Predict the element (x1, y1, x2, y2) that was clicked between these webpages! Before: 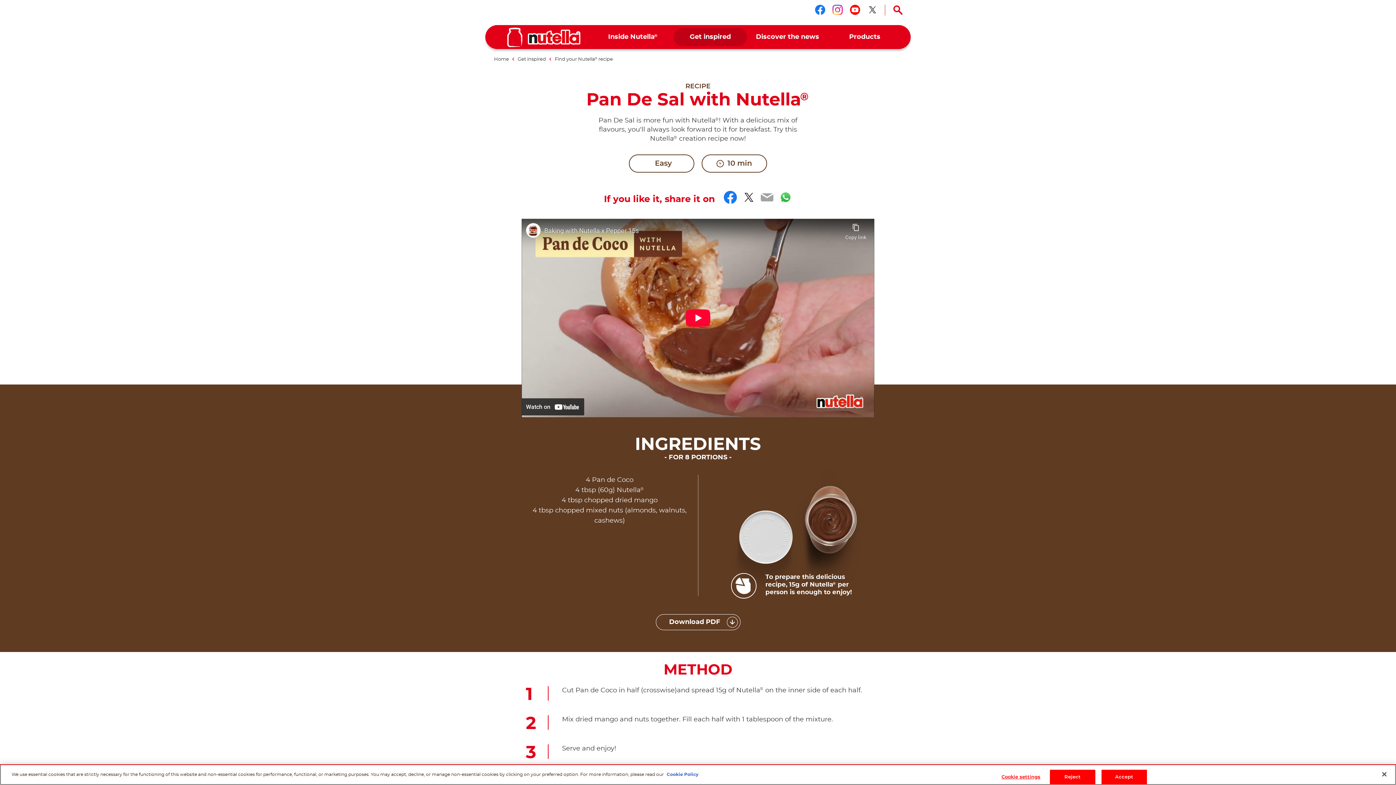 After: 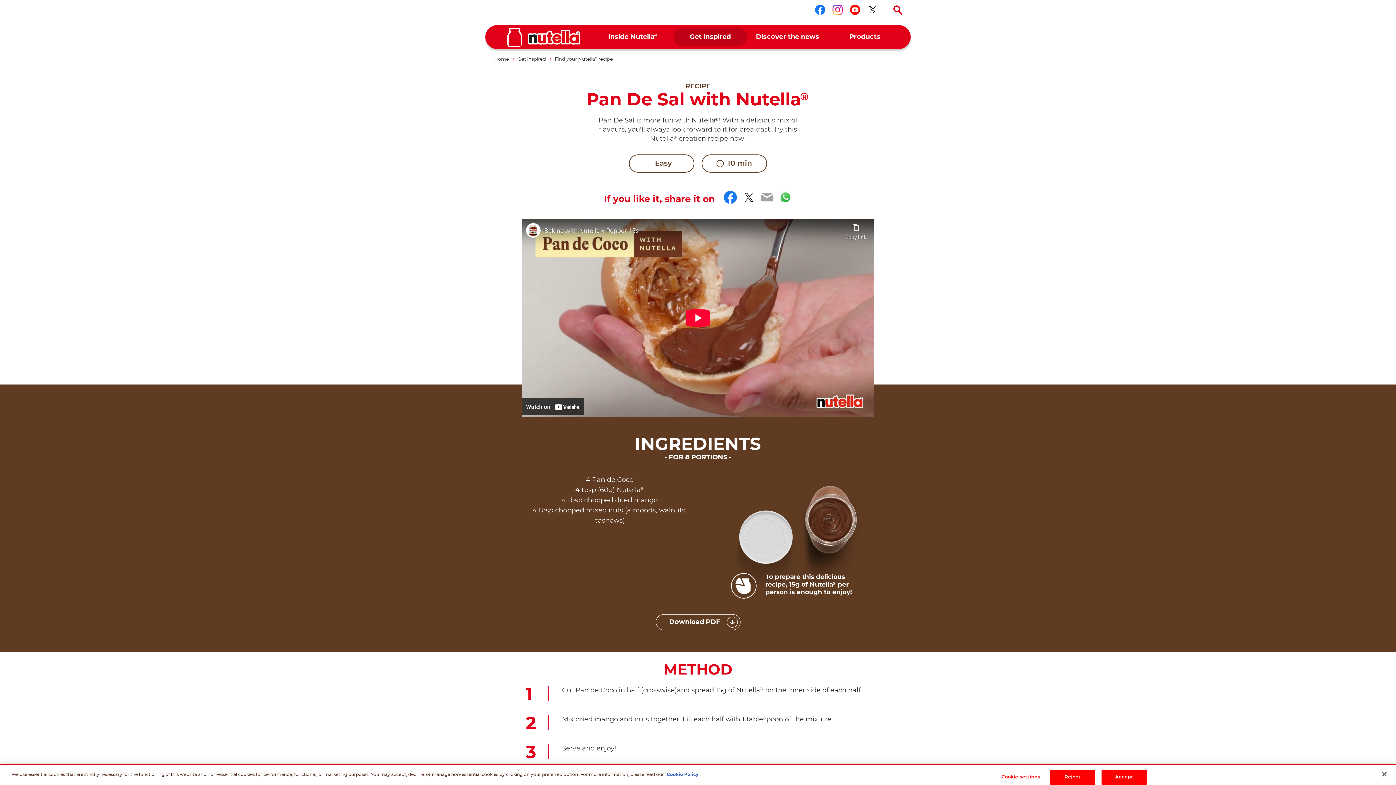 Action: bbox: (760, 190, 773, 204) label: Email